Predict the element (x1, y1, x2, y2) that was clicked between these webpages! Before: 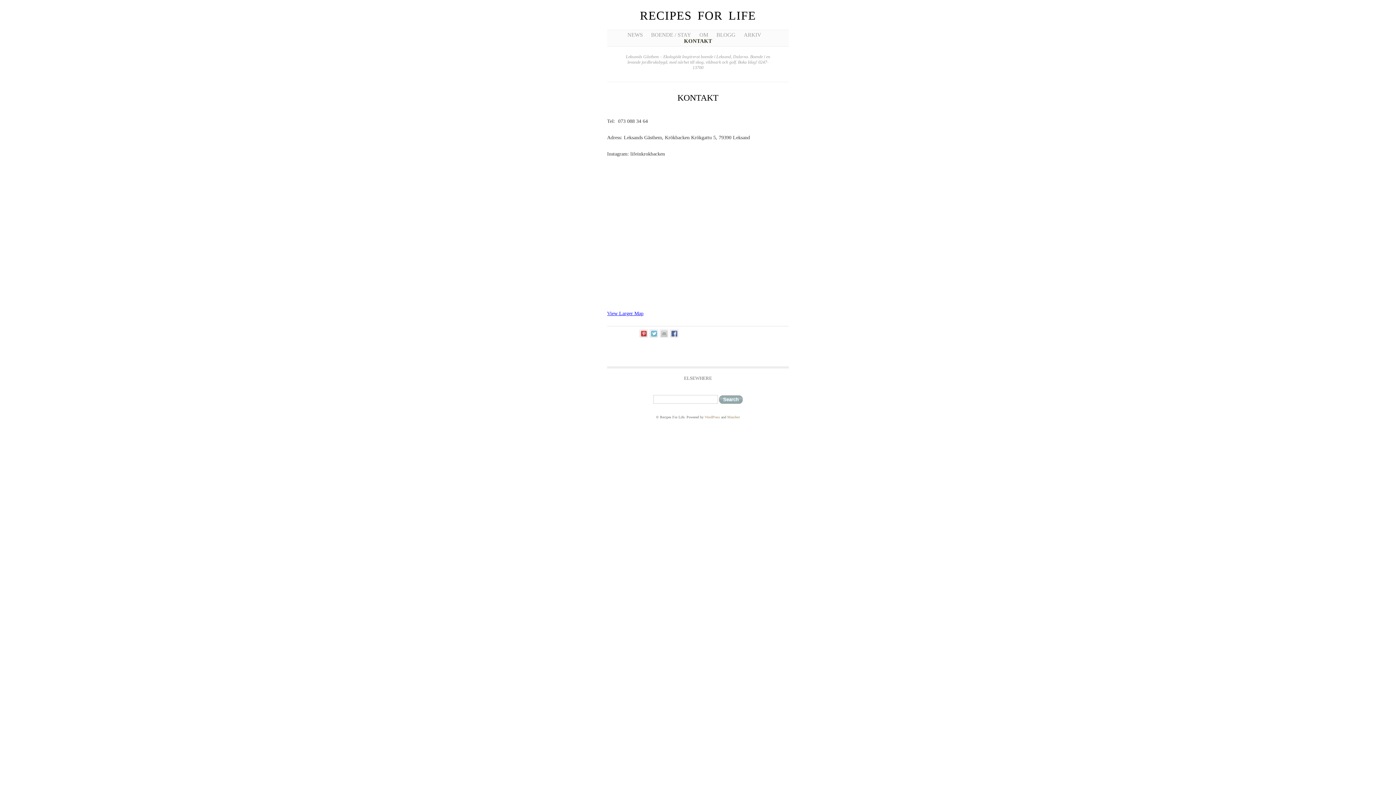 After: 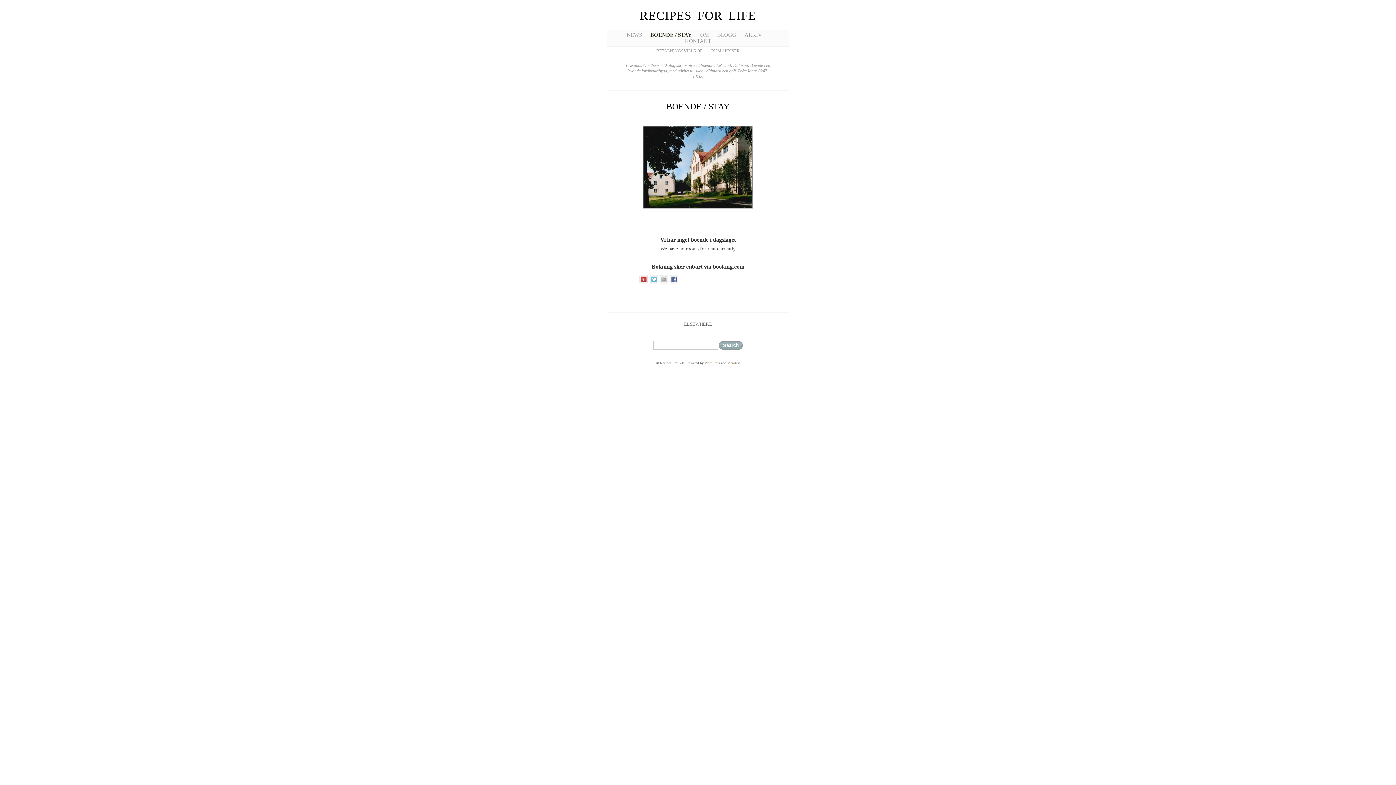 Action: label: BOENDE / STAY bbox: (651, 32, 691, 37)